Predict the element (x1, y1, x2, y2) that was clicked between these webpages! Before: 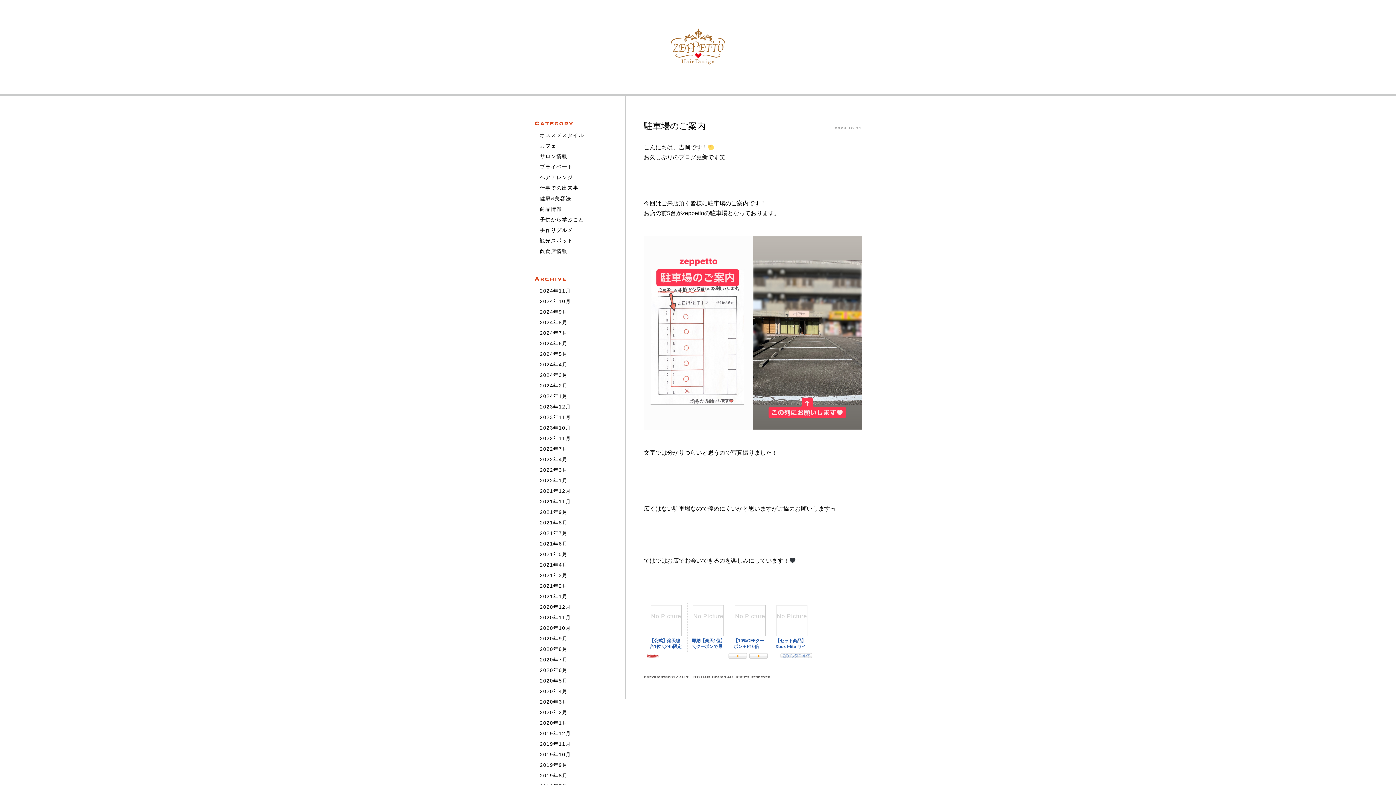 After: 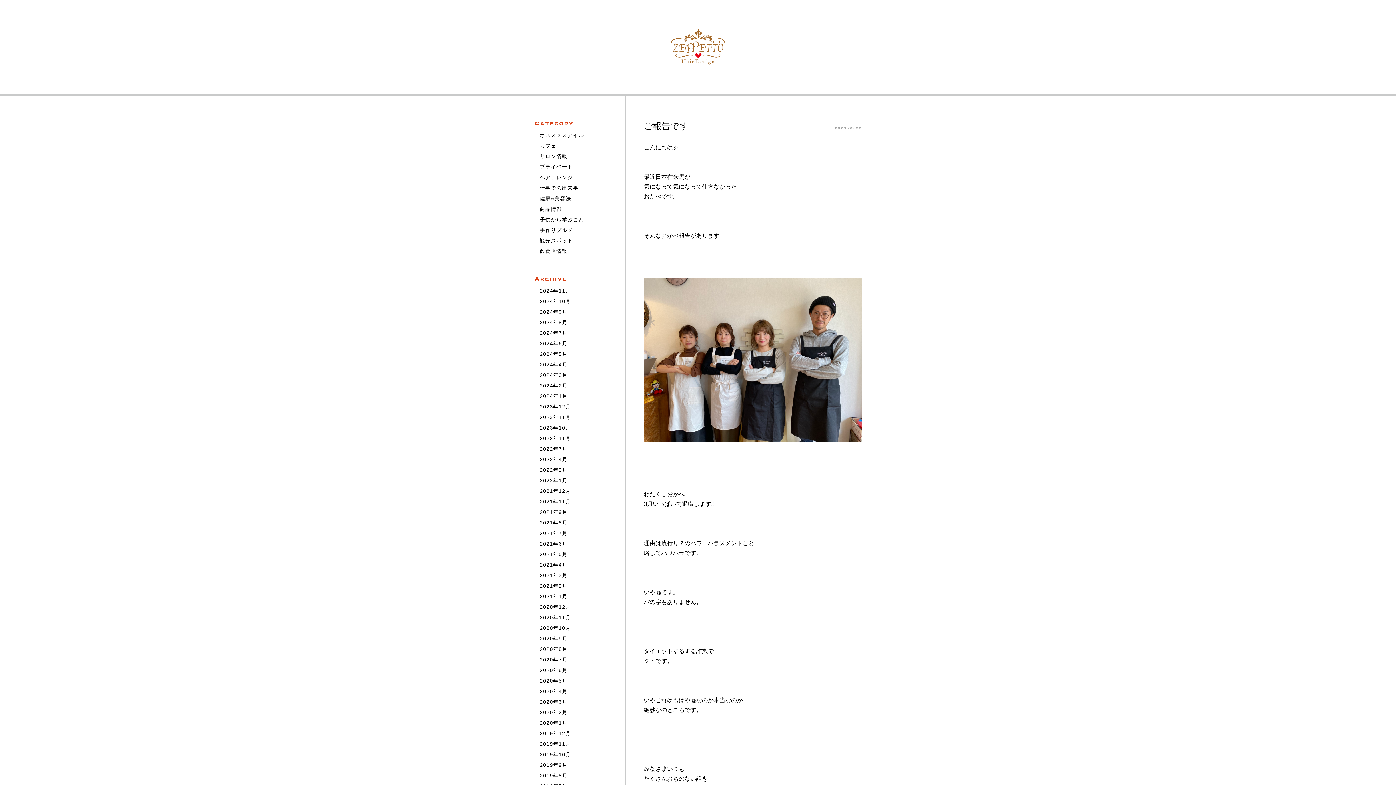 Action: label: 2020年3月 bbox: (538, 699, 569, 705)